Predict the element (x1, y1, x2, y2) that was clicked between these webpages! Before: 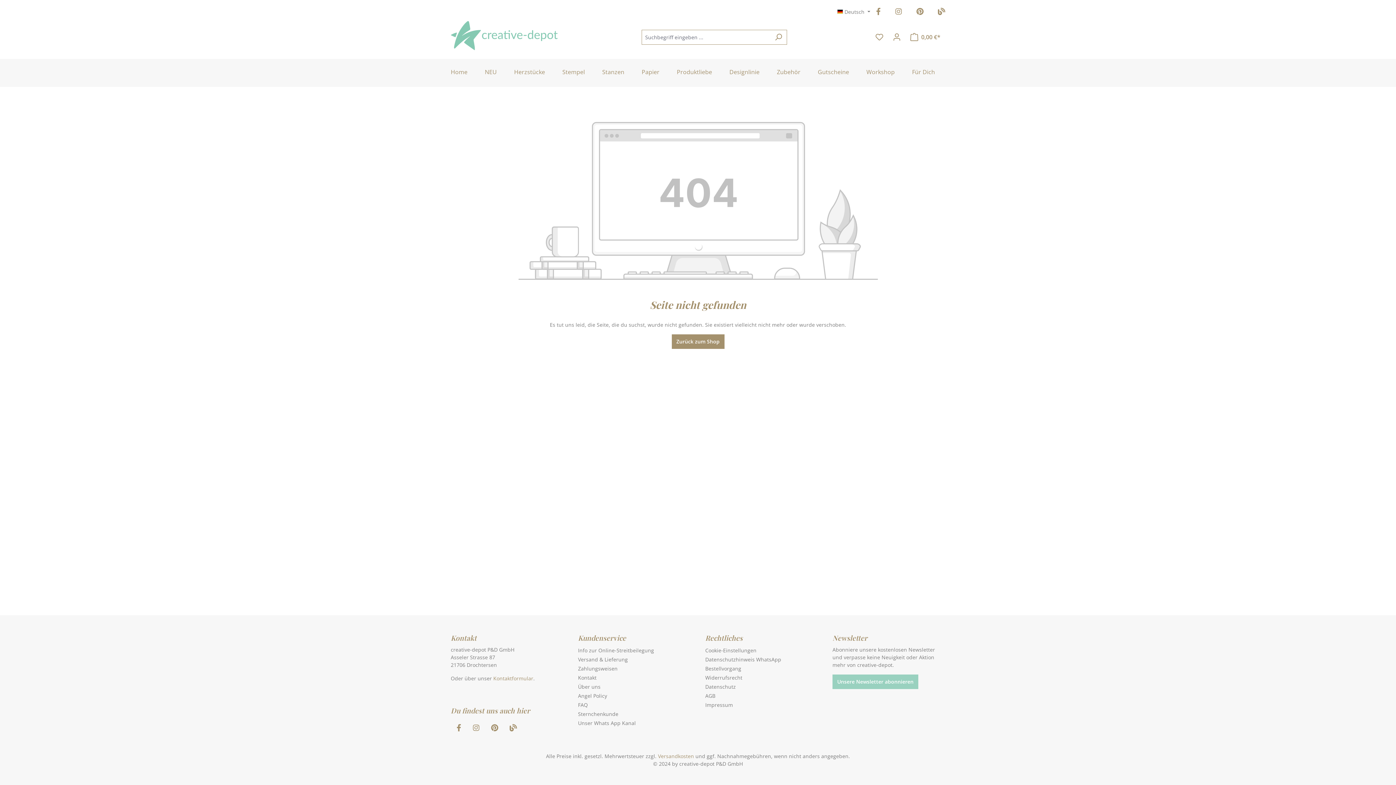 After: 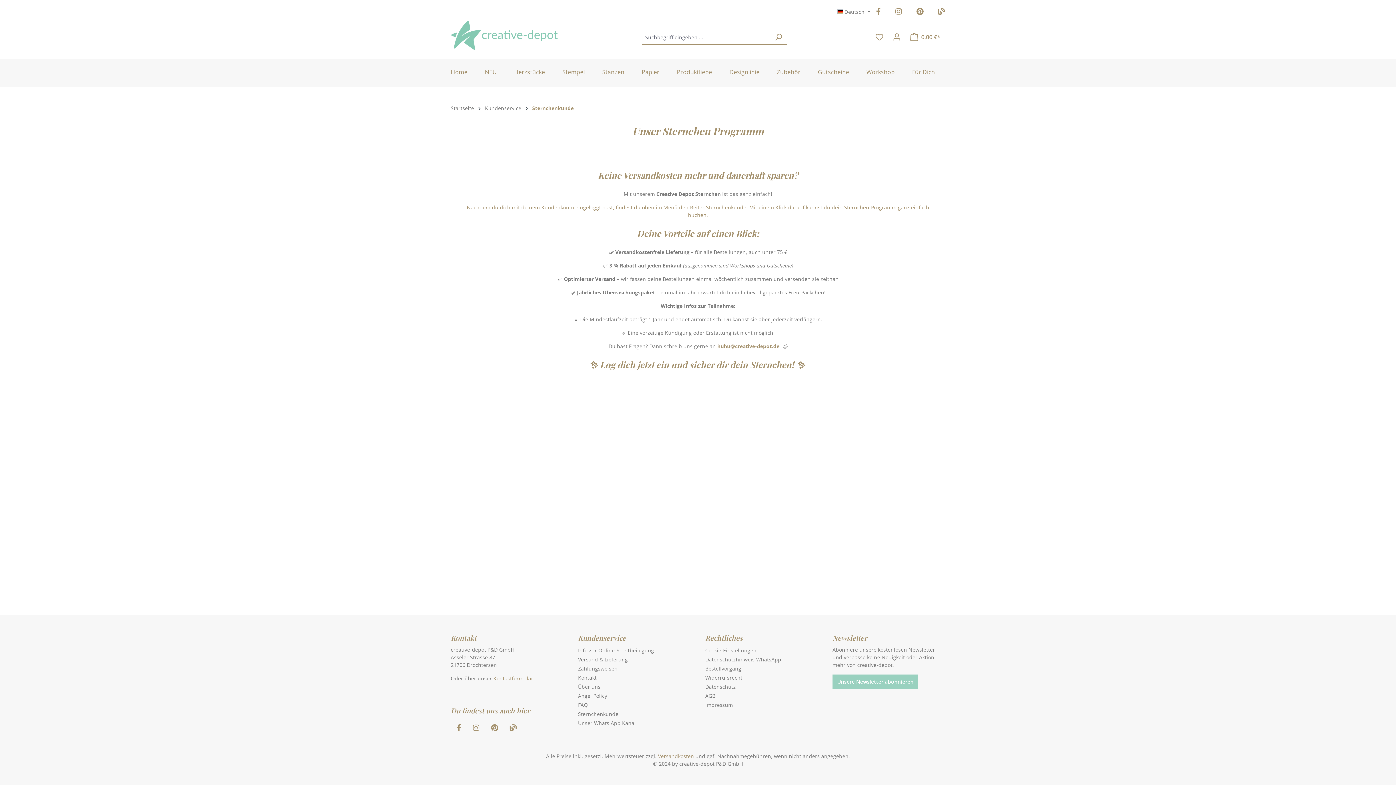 Action: bbox: (578, 710, 618, 717) label: Sternchenkunde